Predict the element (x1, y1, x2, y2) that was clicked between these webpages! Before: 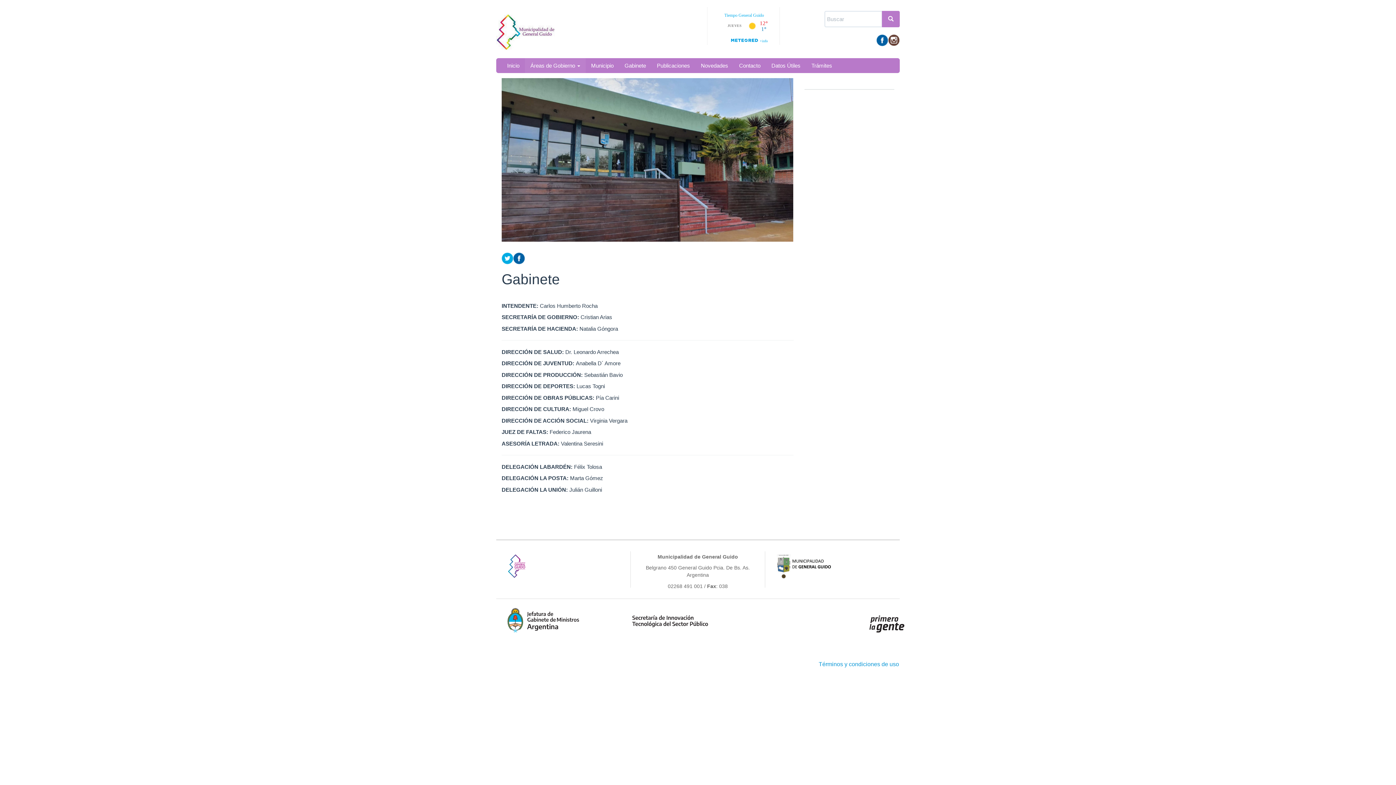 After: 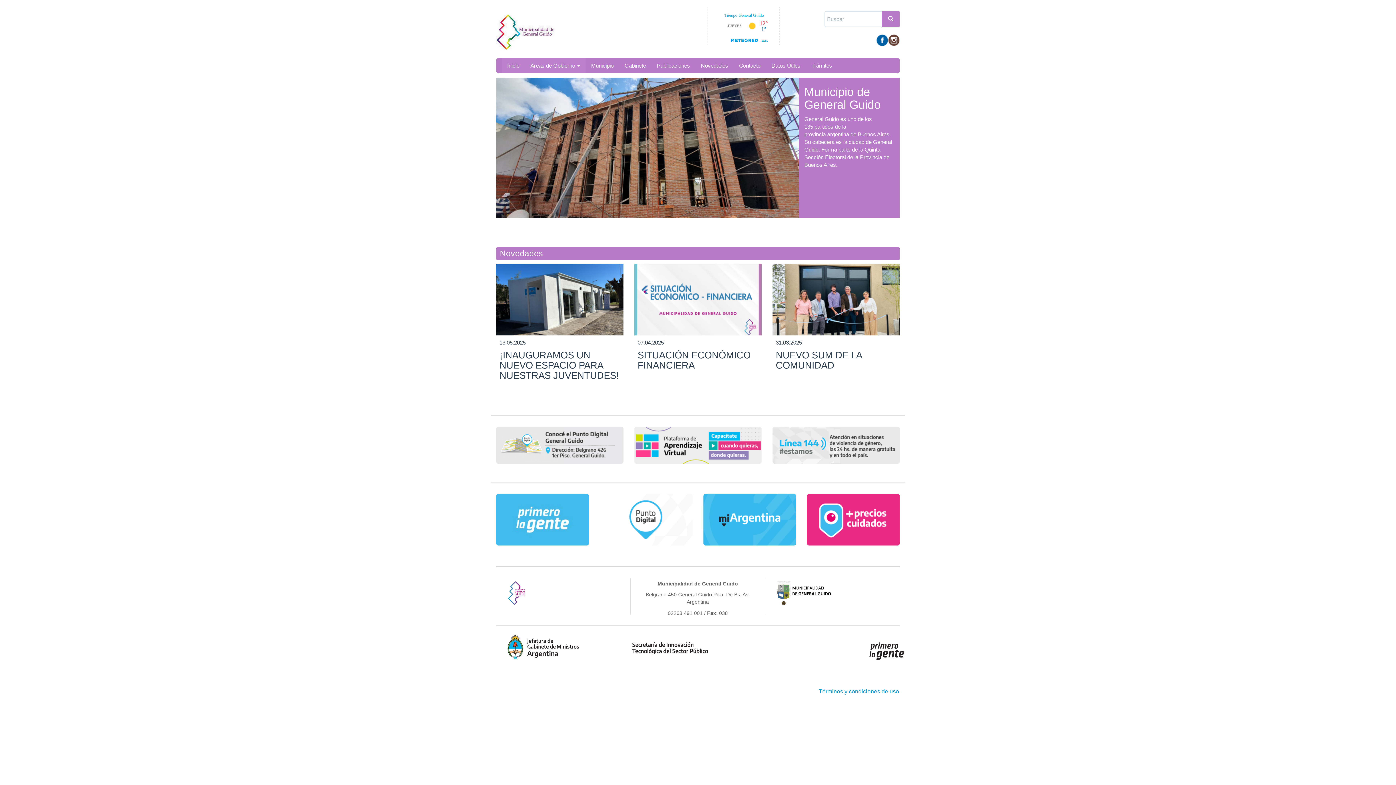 Action: bbox: (496, 10, 560, 46)